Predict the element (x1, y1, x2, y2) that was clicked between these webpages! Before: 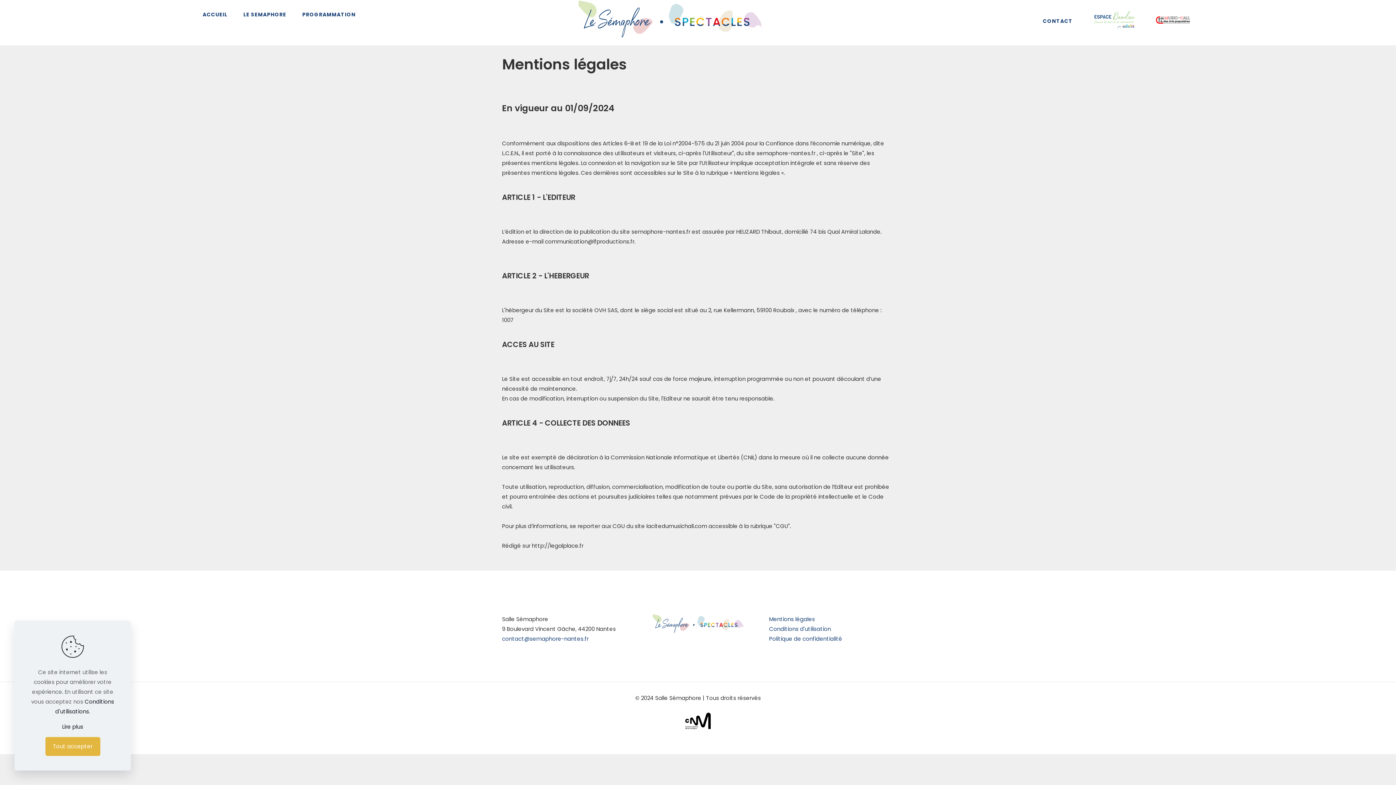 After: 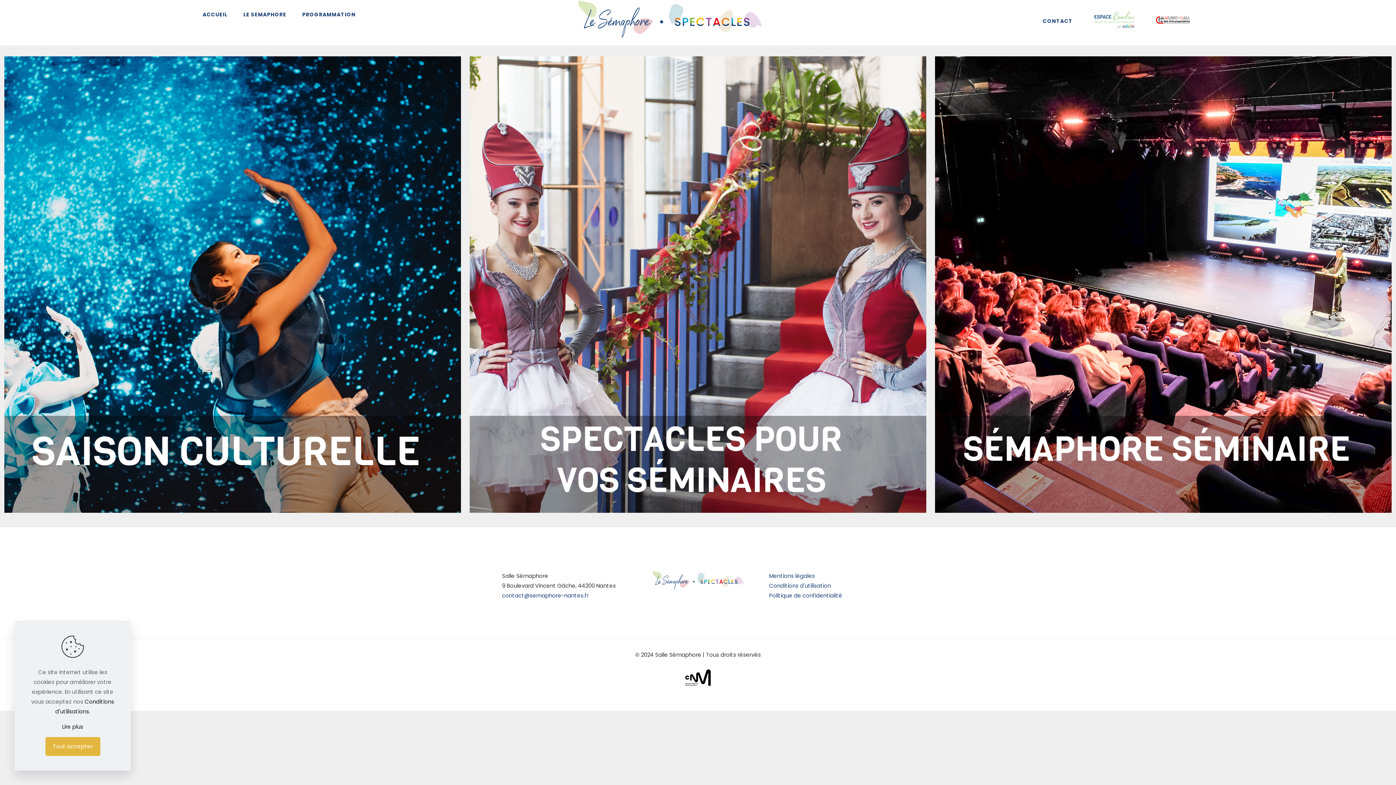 Action: bbox: (530, 0, 809, 37)